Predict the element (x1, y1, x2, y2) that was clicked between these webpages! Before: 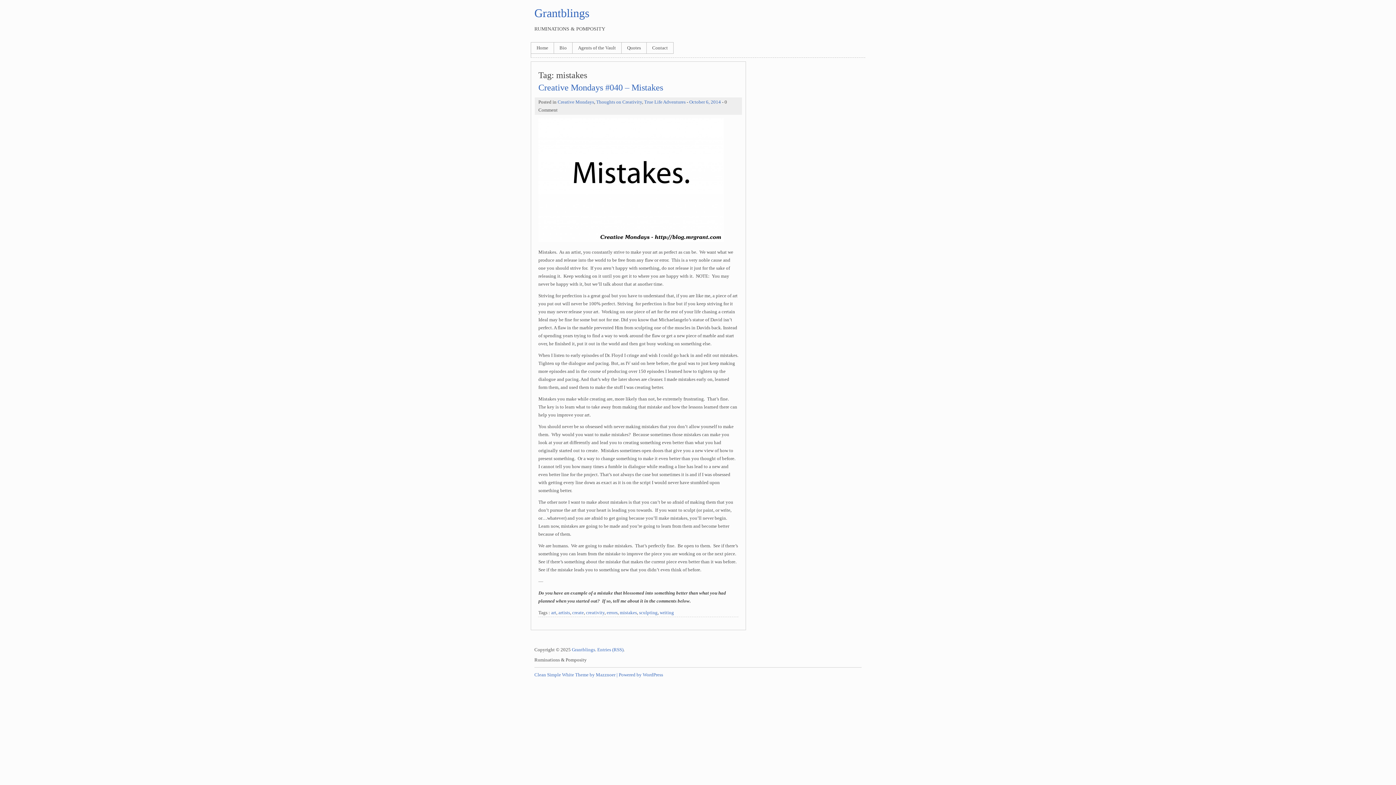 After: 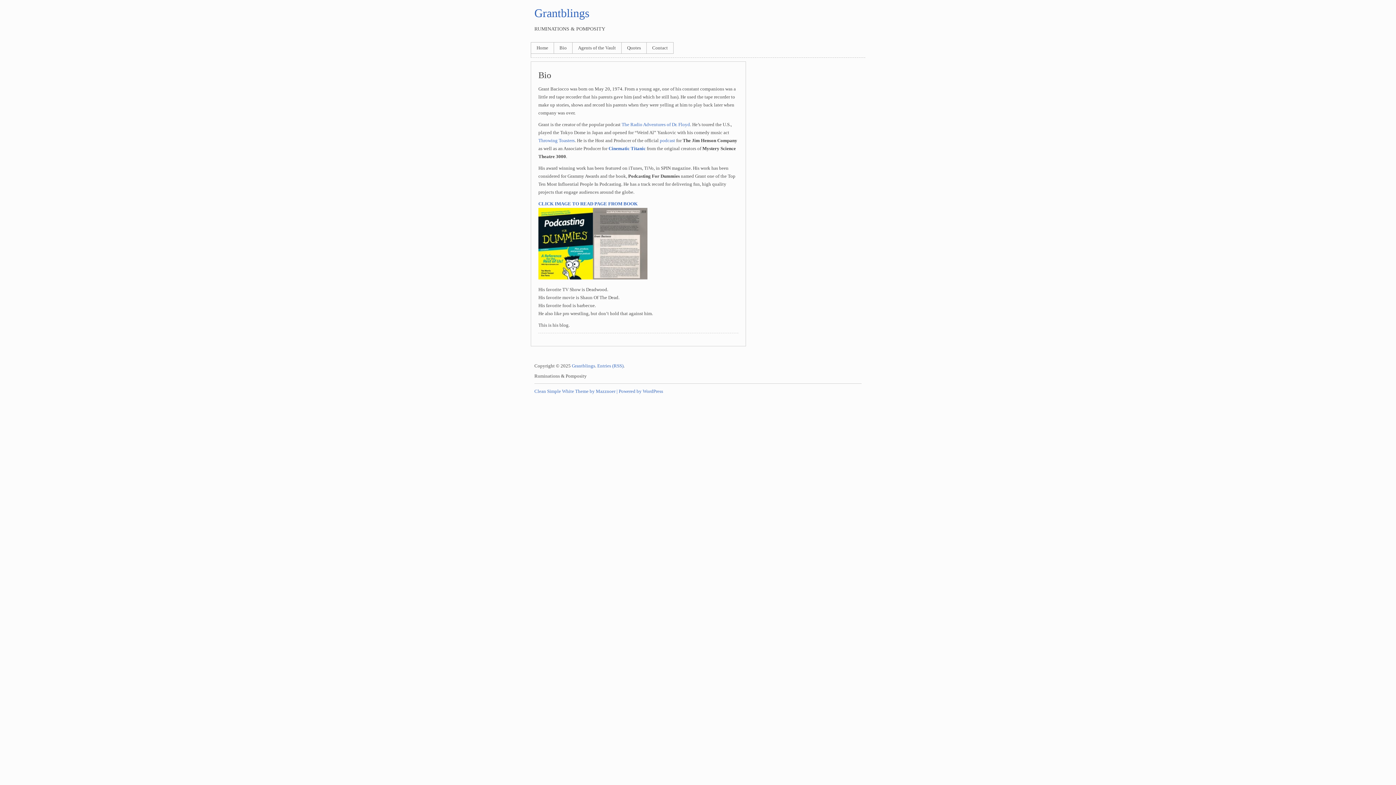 Action: bbox: (554, 42, 572, 53) label: Bio